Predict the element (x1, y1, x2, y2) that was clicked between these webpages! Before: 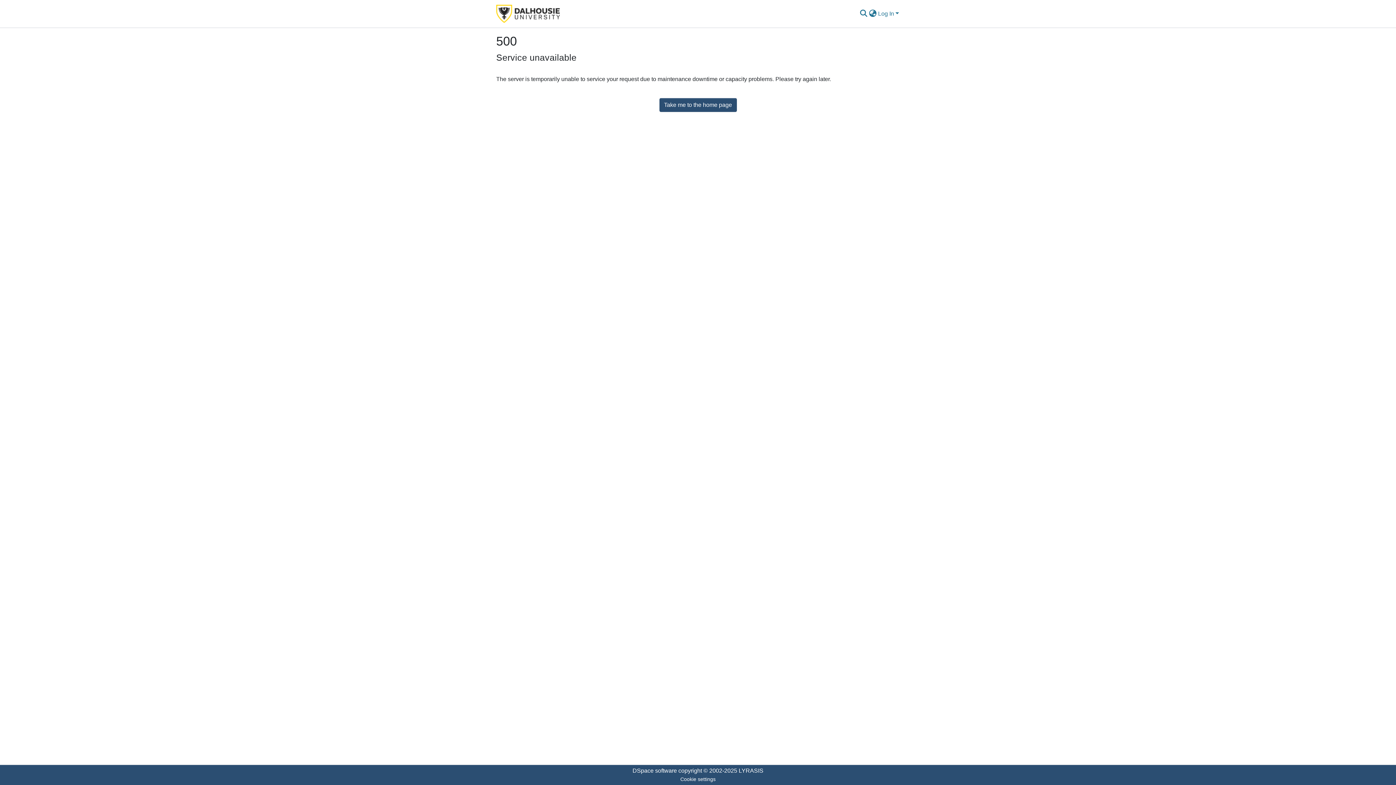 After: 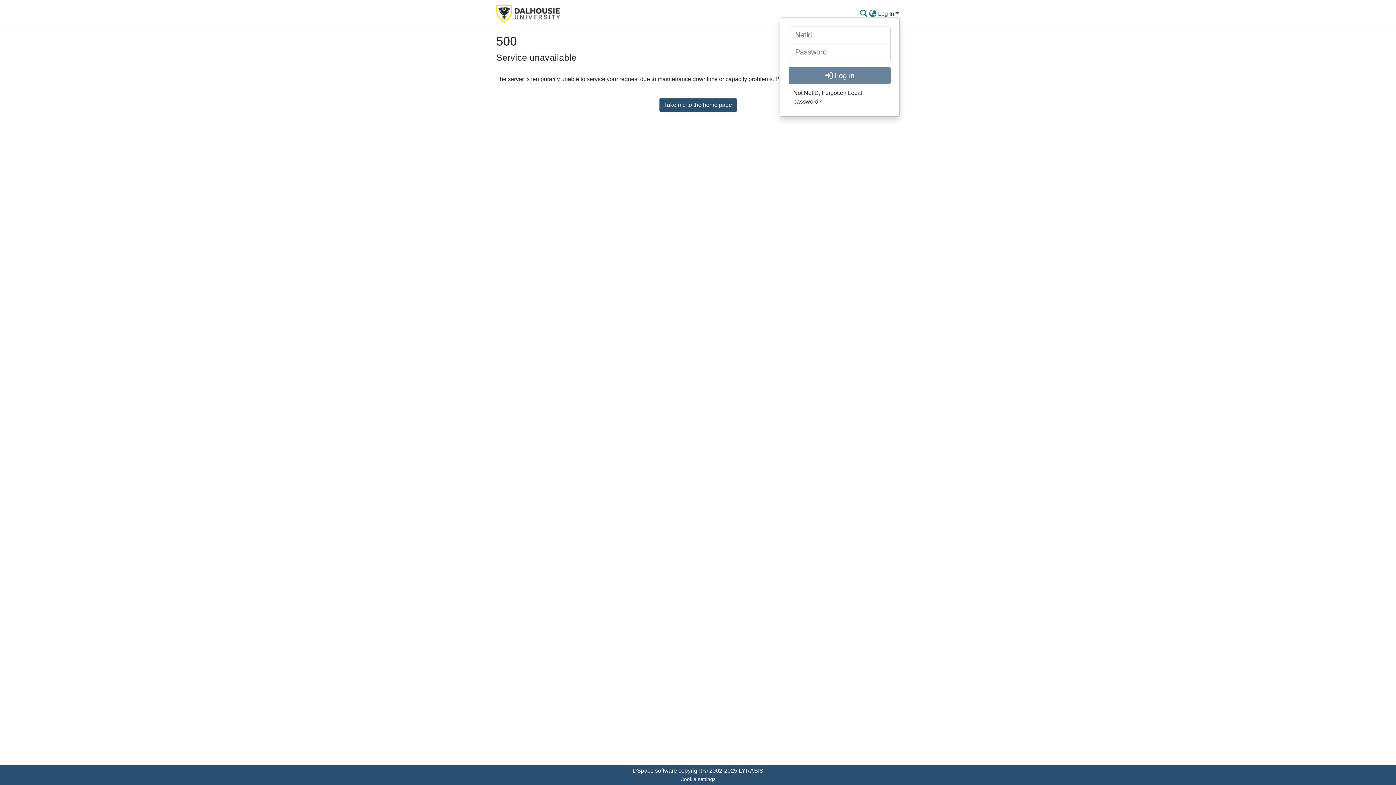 Action: bbox: (877, 10, 900, 16) label: Log In